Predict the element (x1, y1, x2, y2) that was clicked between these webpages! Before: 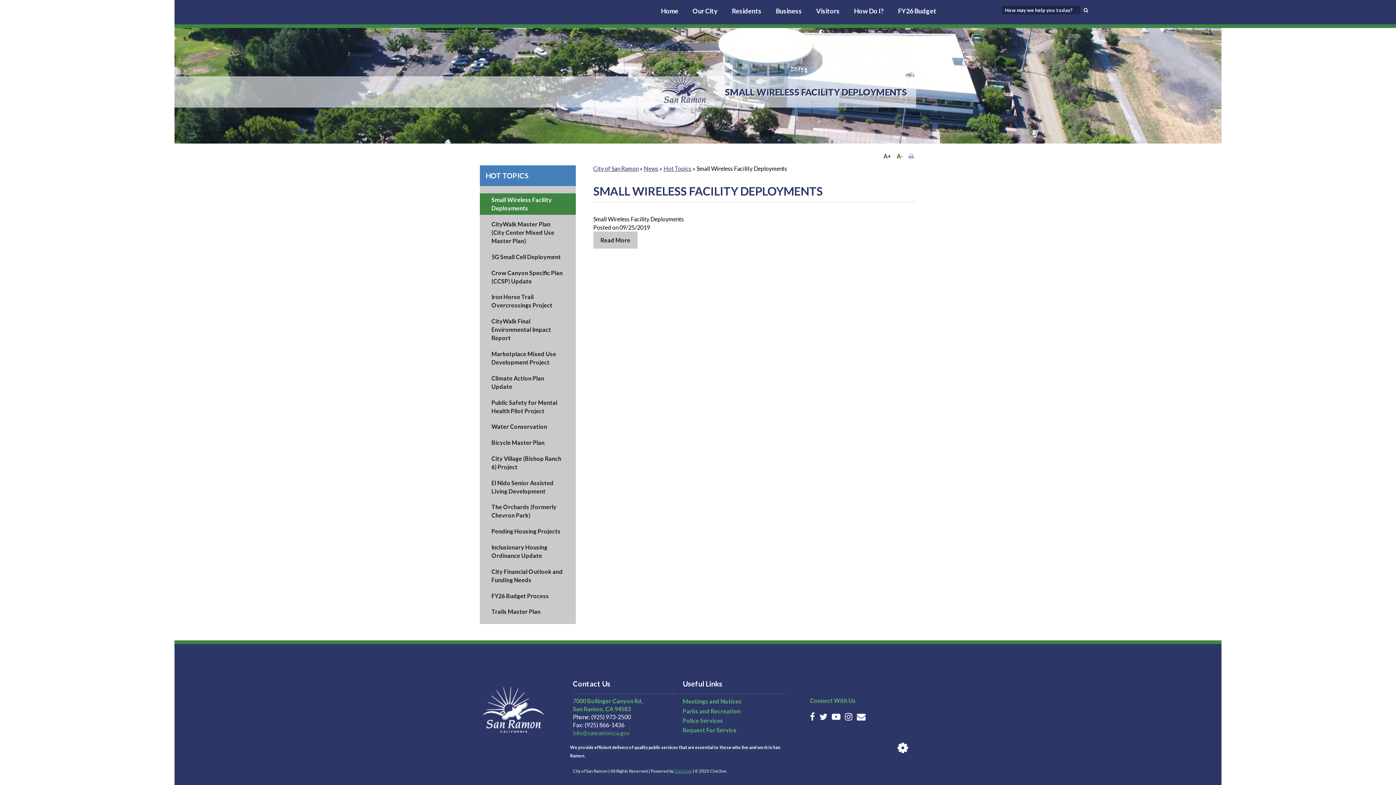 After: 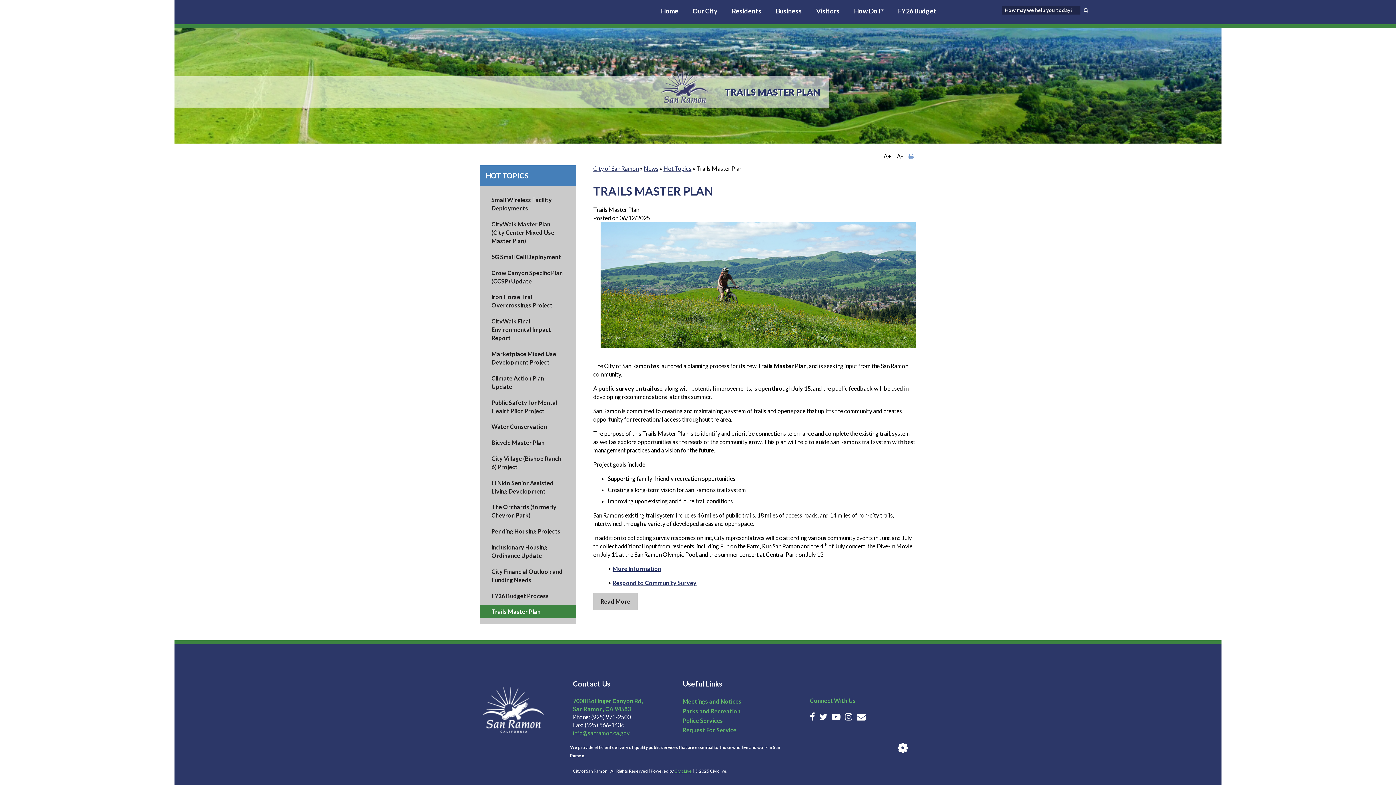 Action: bbox: (491, 608, 540, 615) label: Trails Master Plan